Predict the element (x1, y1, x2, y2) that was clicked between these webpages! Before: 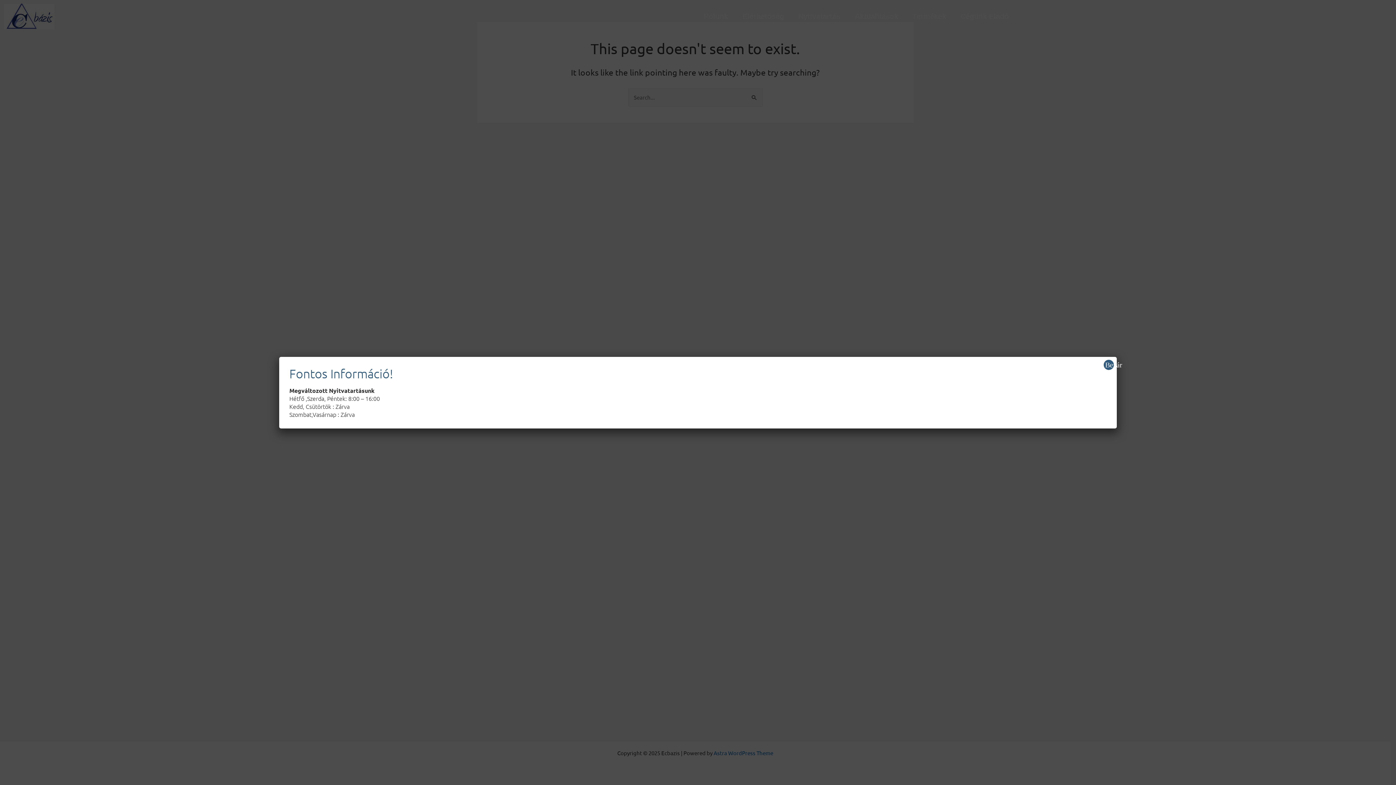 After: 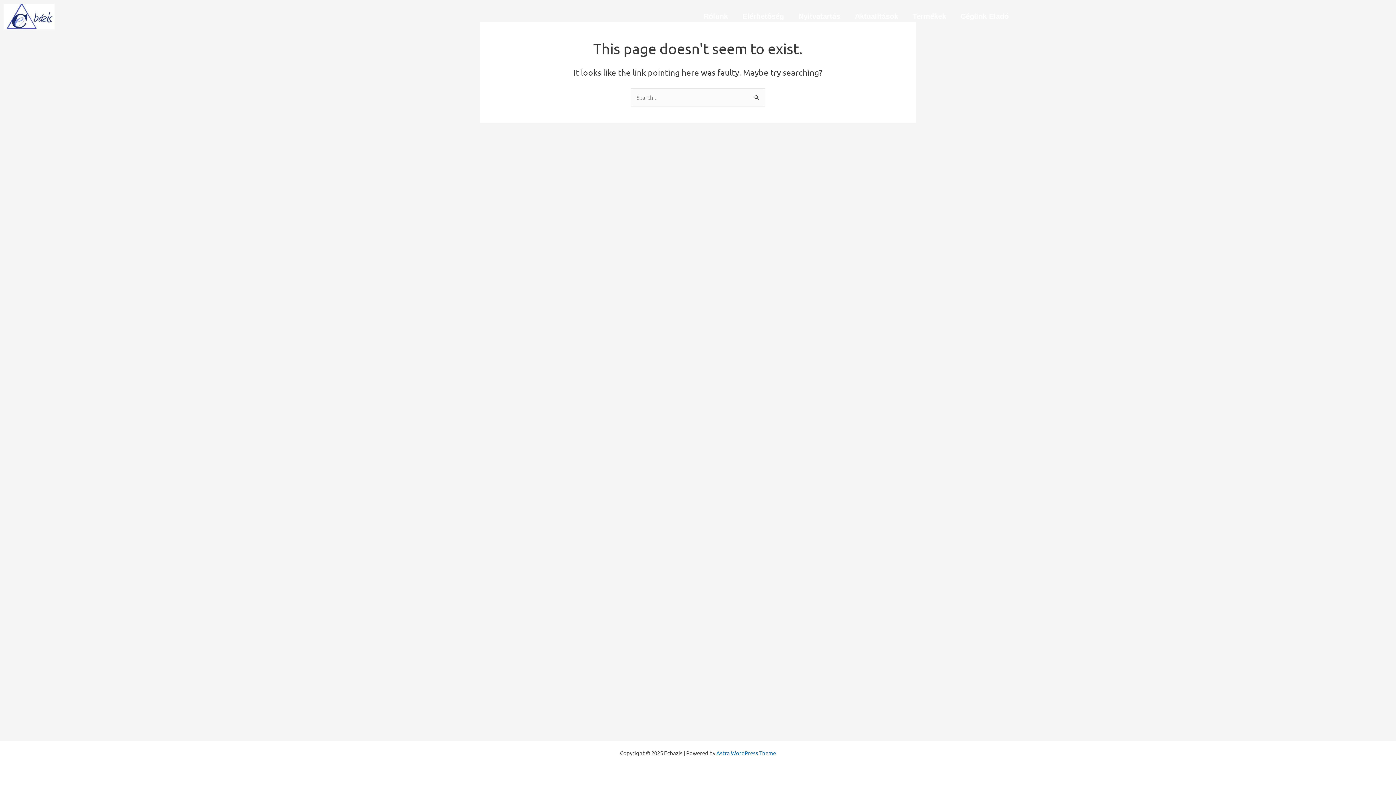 Action: bbox: (1104, 359, 1114, 370) label: Close